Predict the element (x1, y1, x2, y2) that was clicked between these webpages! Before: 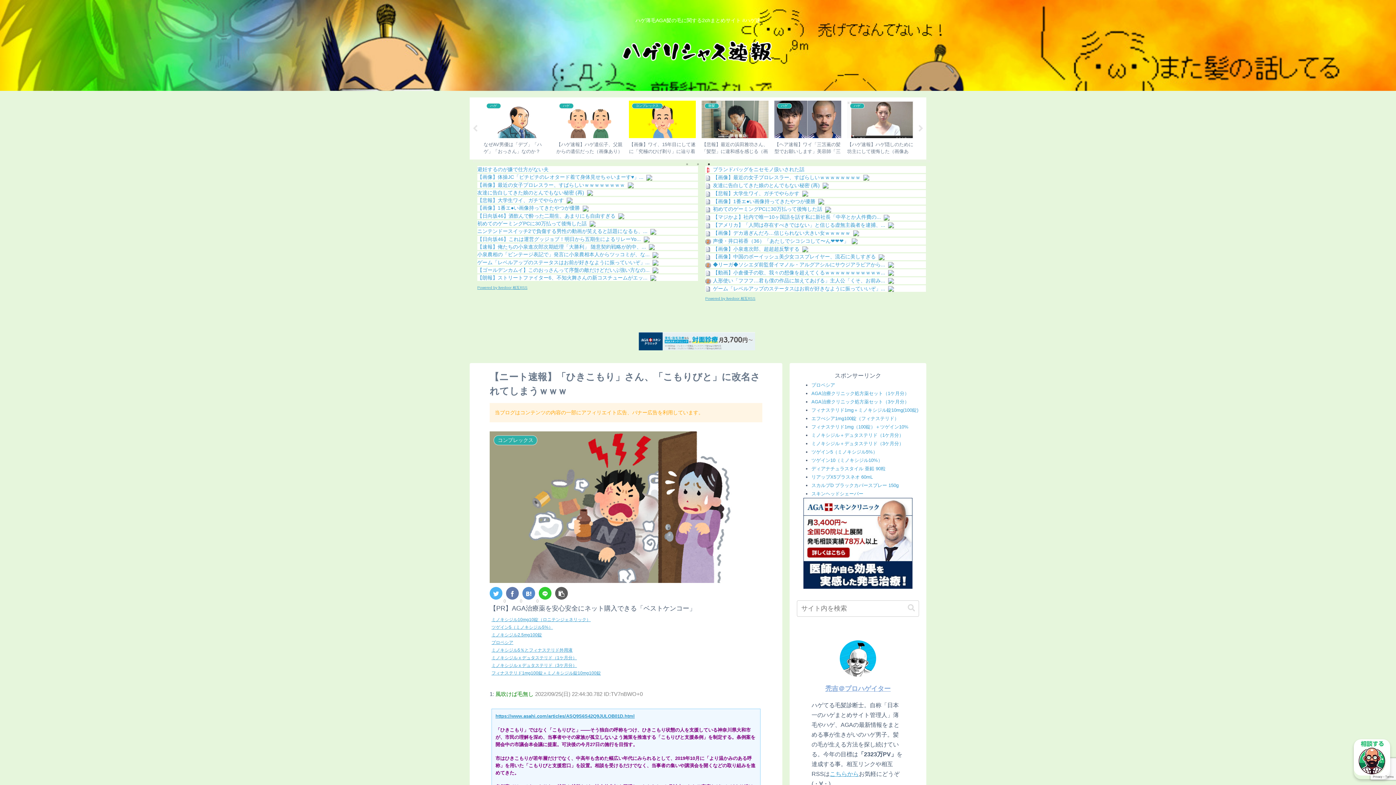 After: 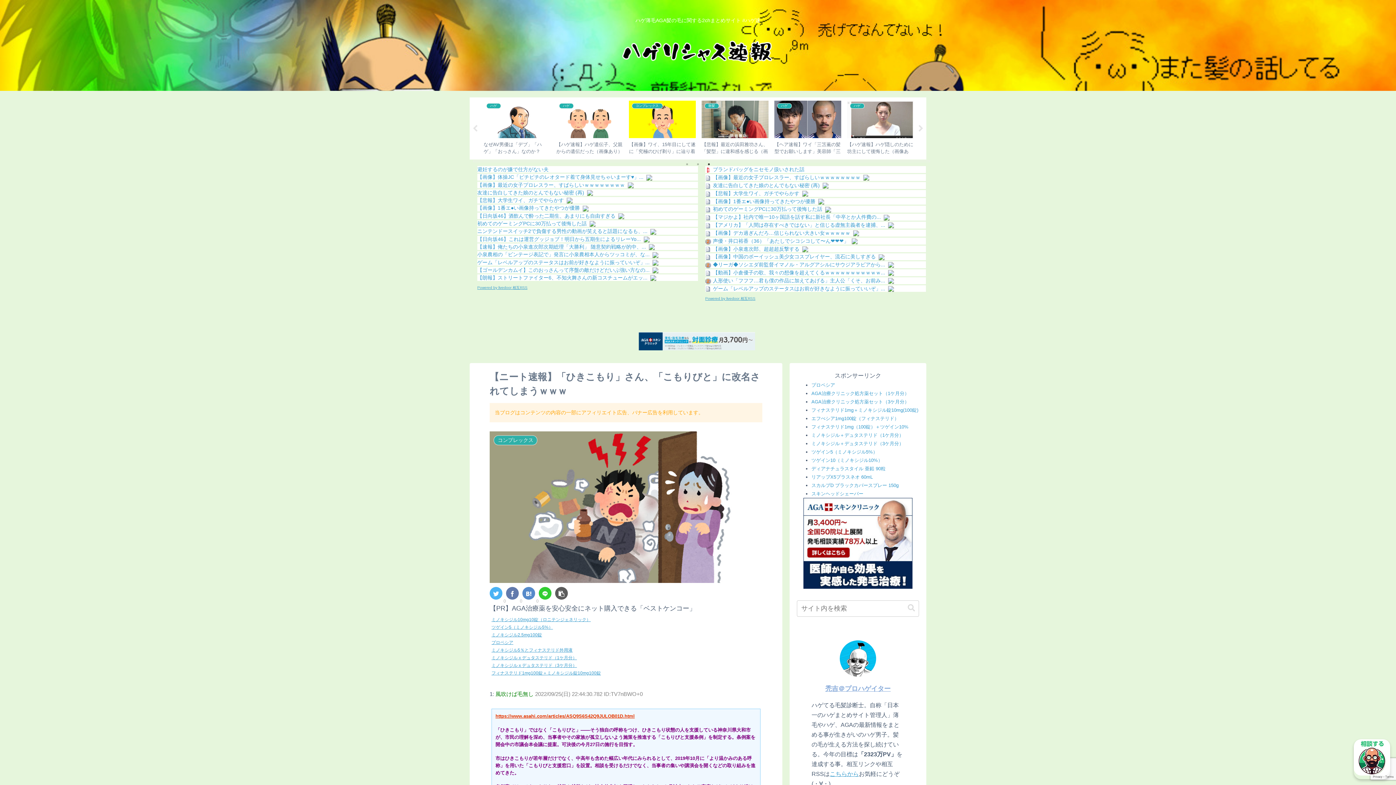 Action: bbox: (495, 713, 634, 719) label: https://www.asahi.com/articles/ASQ9S6S42Q9JULOB01D.html